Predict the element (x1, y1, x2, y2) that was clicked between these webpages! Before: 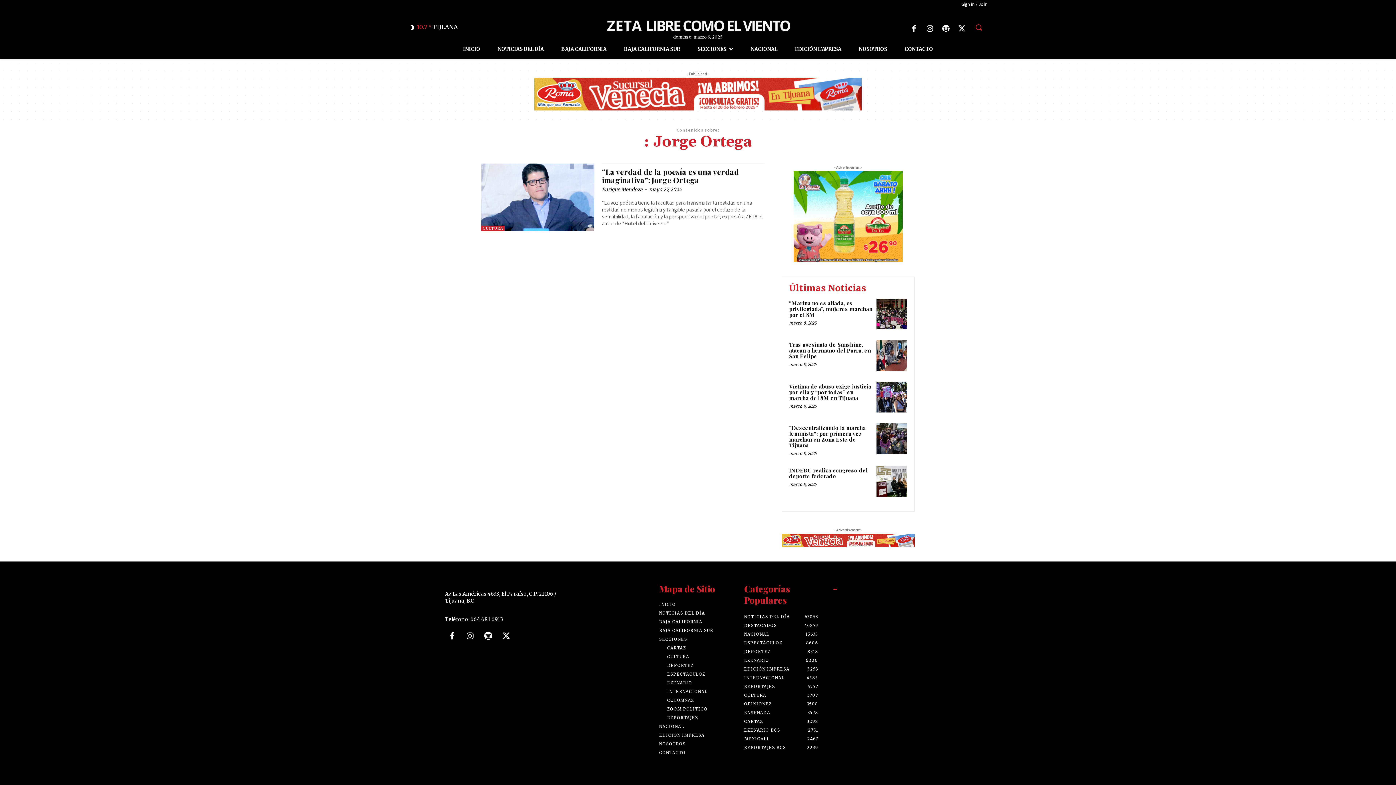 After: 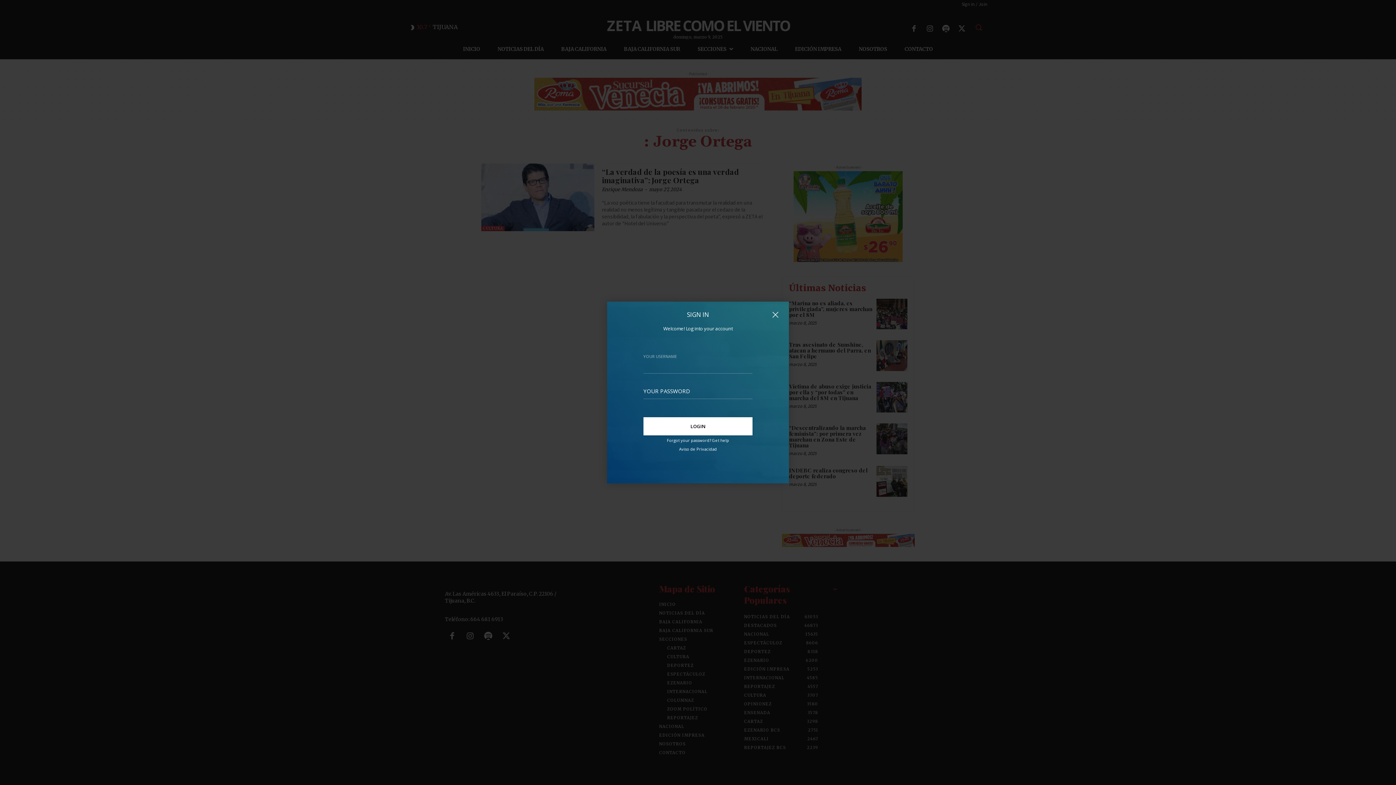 Action: bbox: (961, 0, 987, 8) label: Sign in / Join